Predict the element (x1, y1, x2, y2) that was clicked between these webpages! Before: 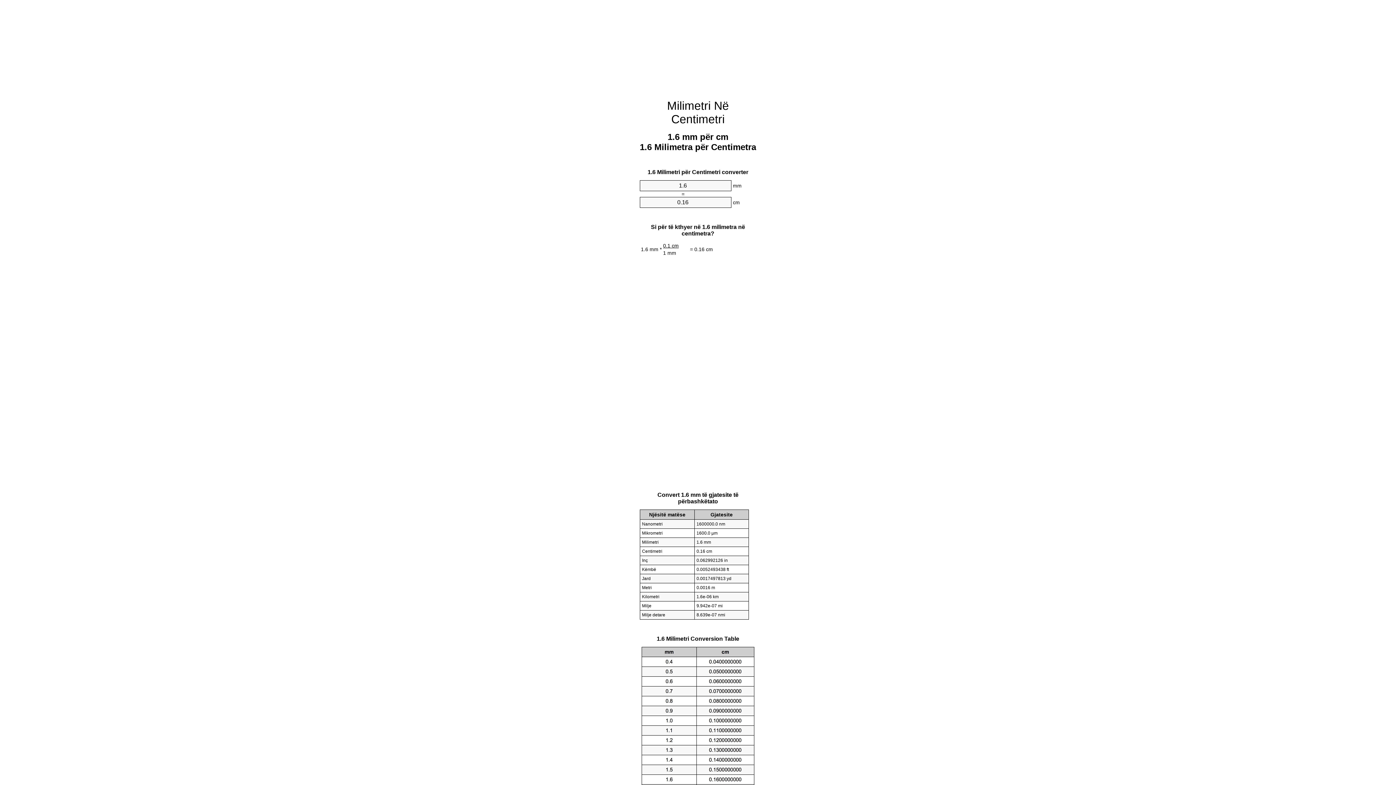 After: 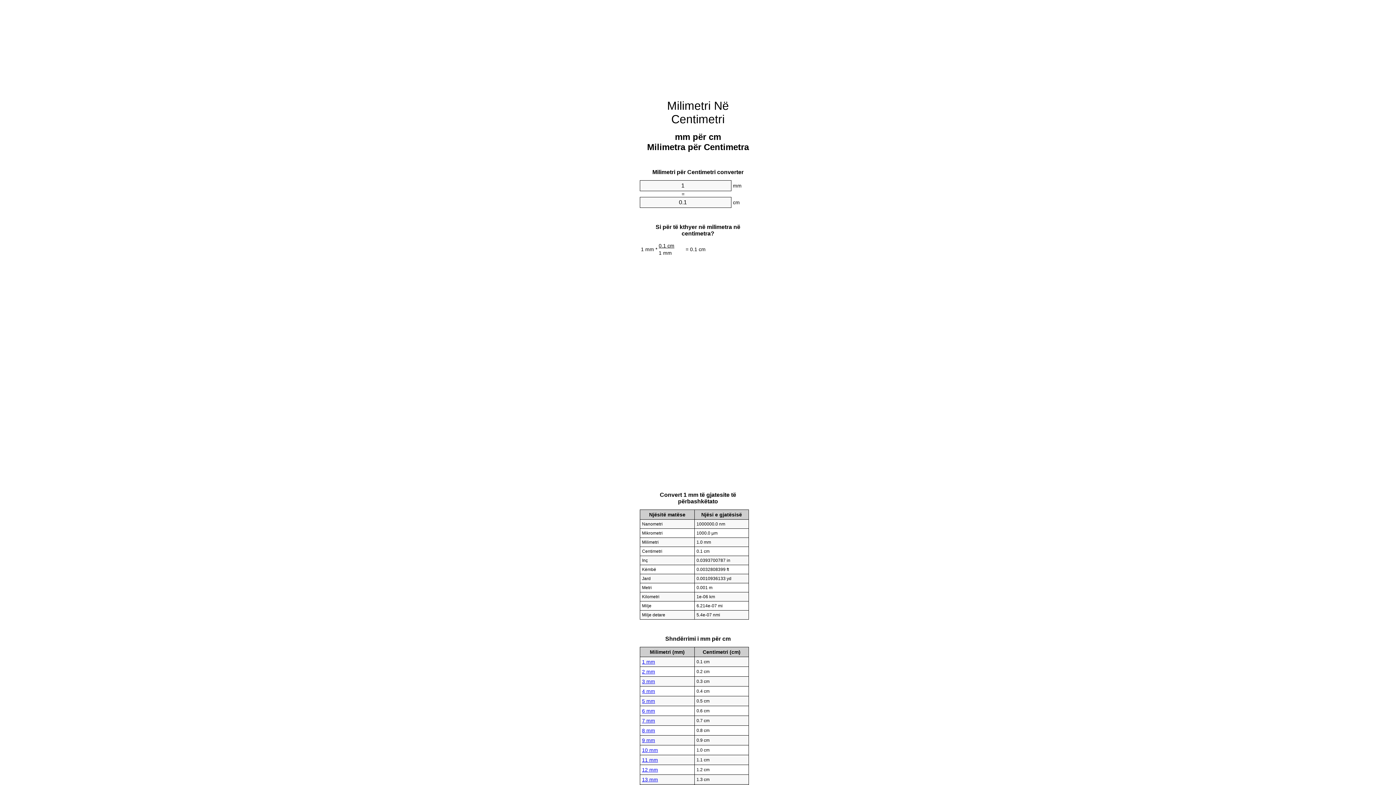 Action: bbox: (667, 99, 729, 125) label: Milimetri Në Centimetri